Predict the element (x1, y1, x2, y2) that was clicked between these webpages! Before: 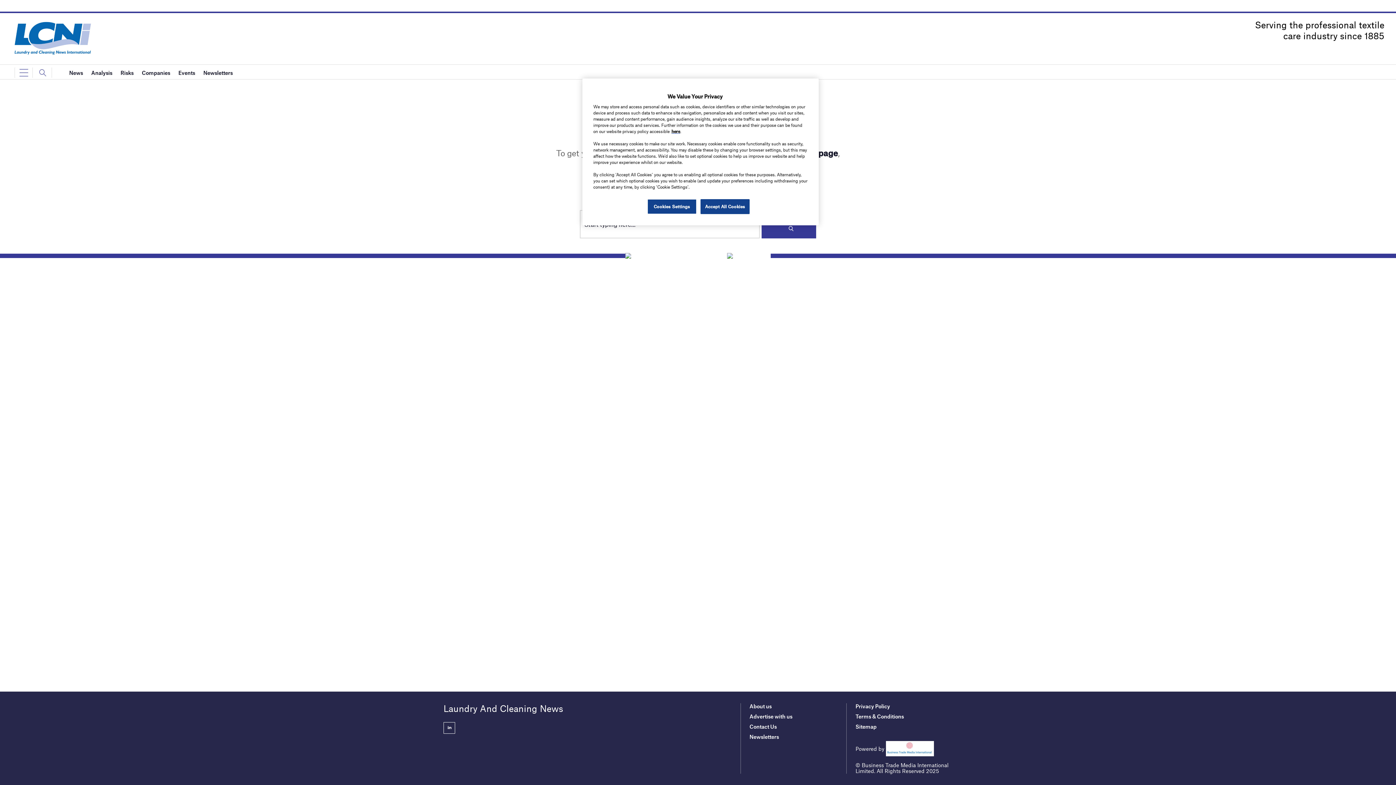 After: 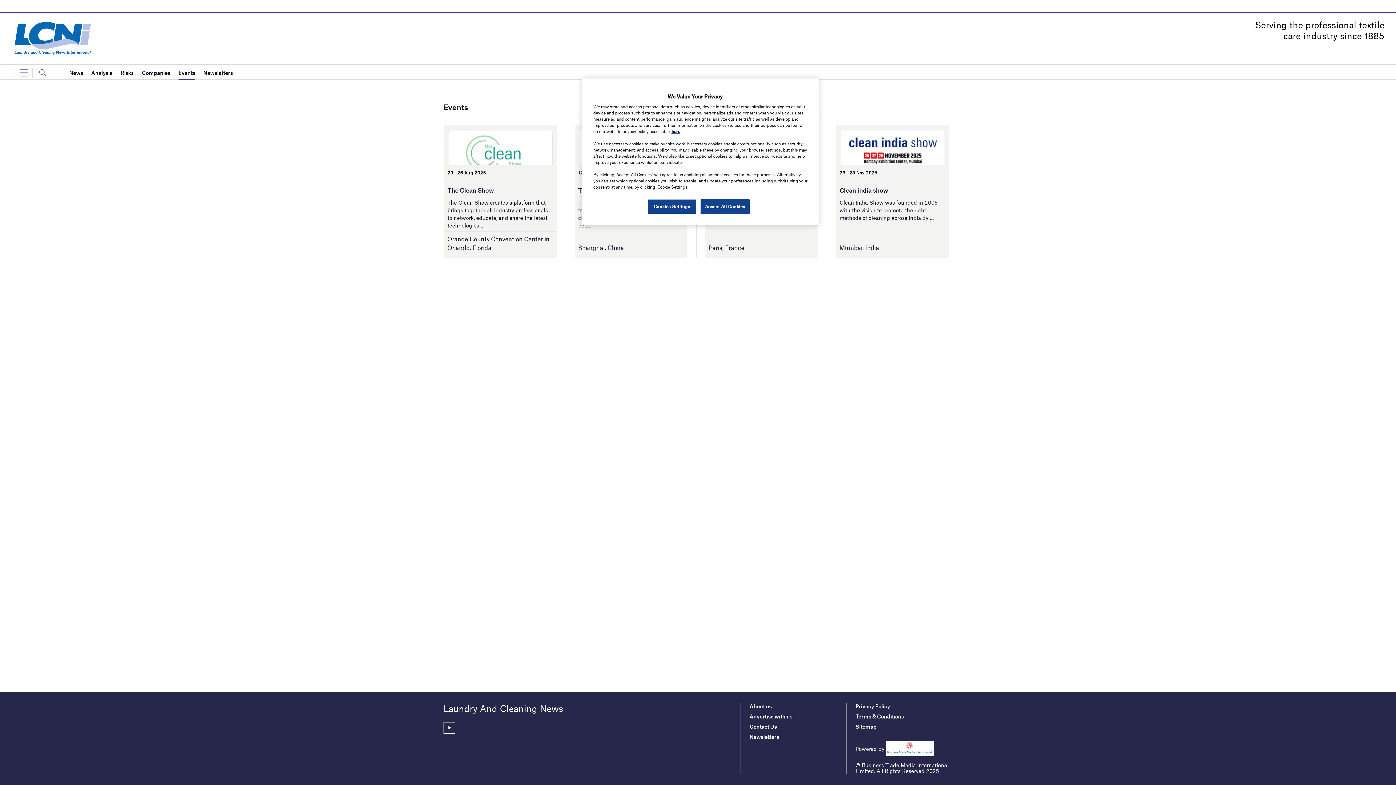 Action: bbox: (178, 65, 195, 80) label: Events